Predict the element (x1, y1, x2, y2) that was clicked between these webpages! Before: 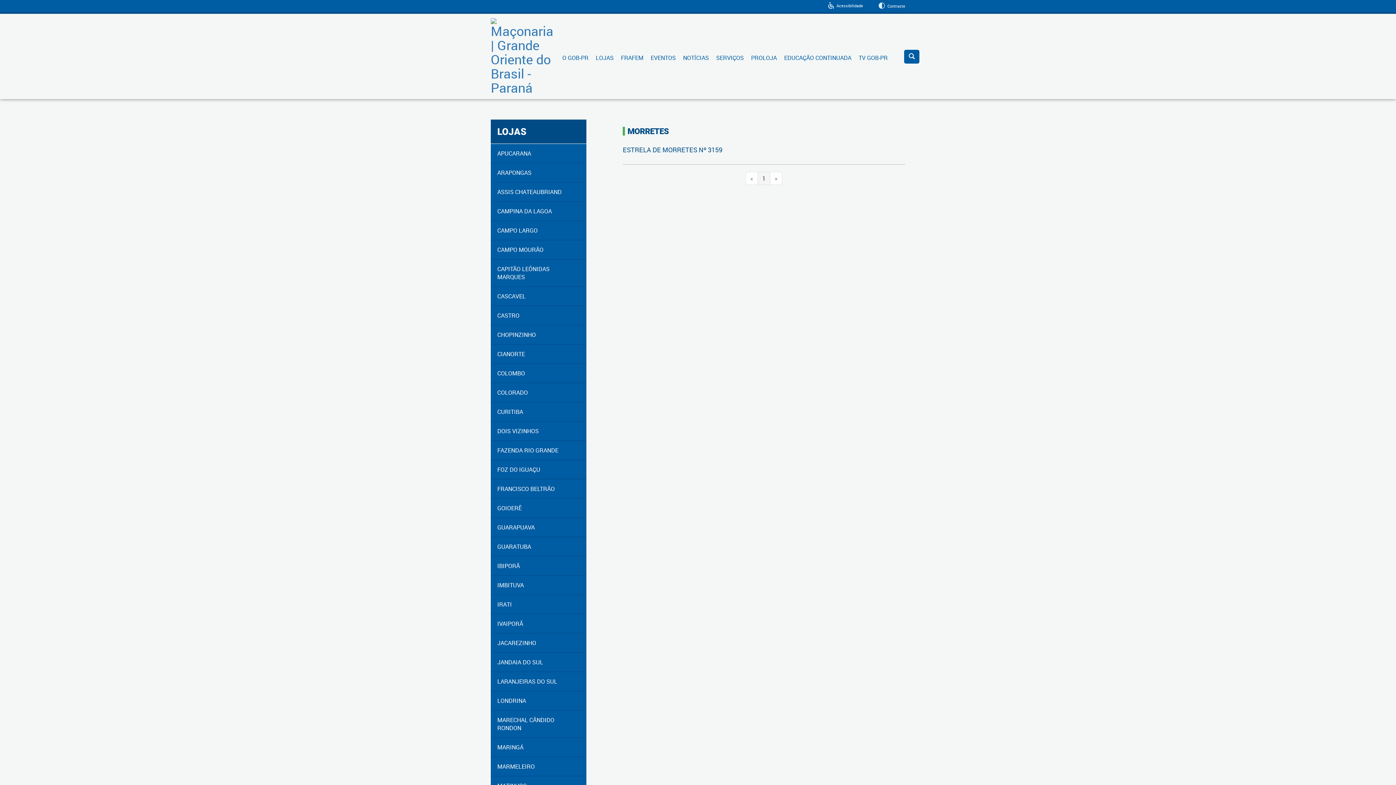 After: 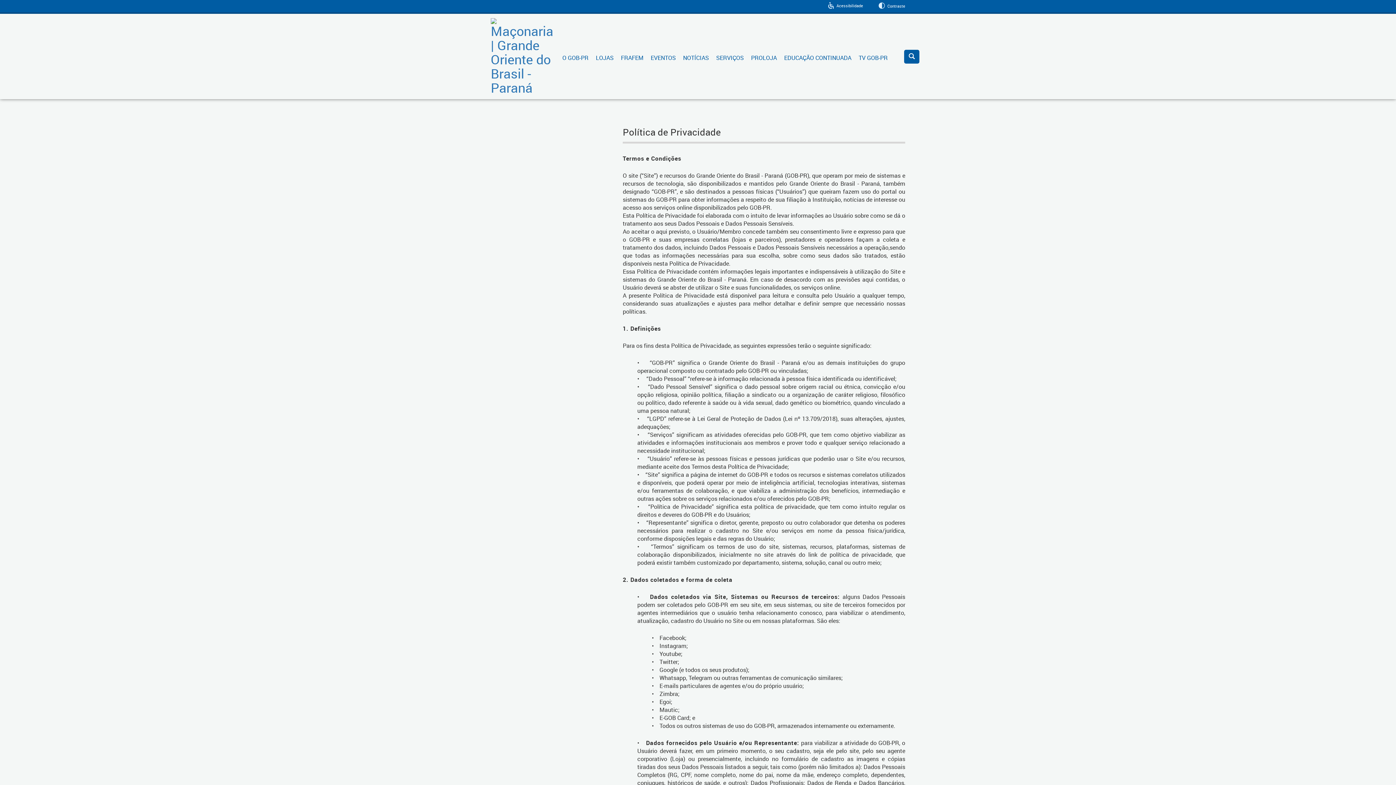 Action: label: Se ainda tem dúvidas, clique aqui para ler nossa Política de Privacidade. bbox: (611, 769, 752, 775)